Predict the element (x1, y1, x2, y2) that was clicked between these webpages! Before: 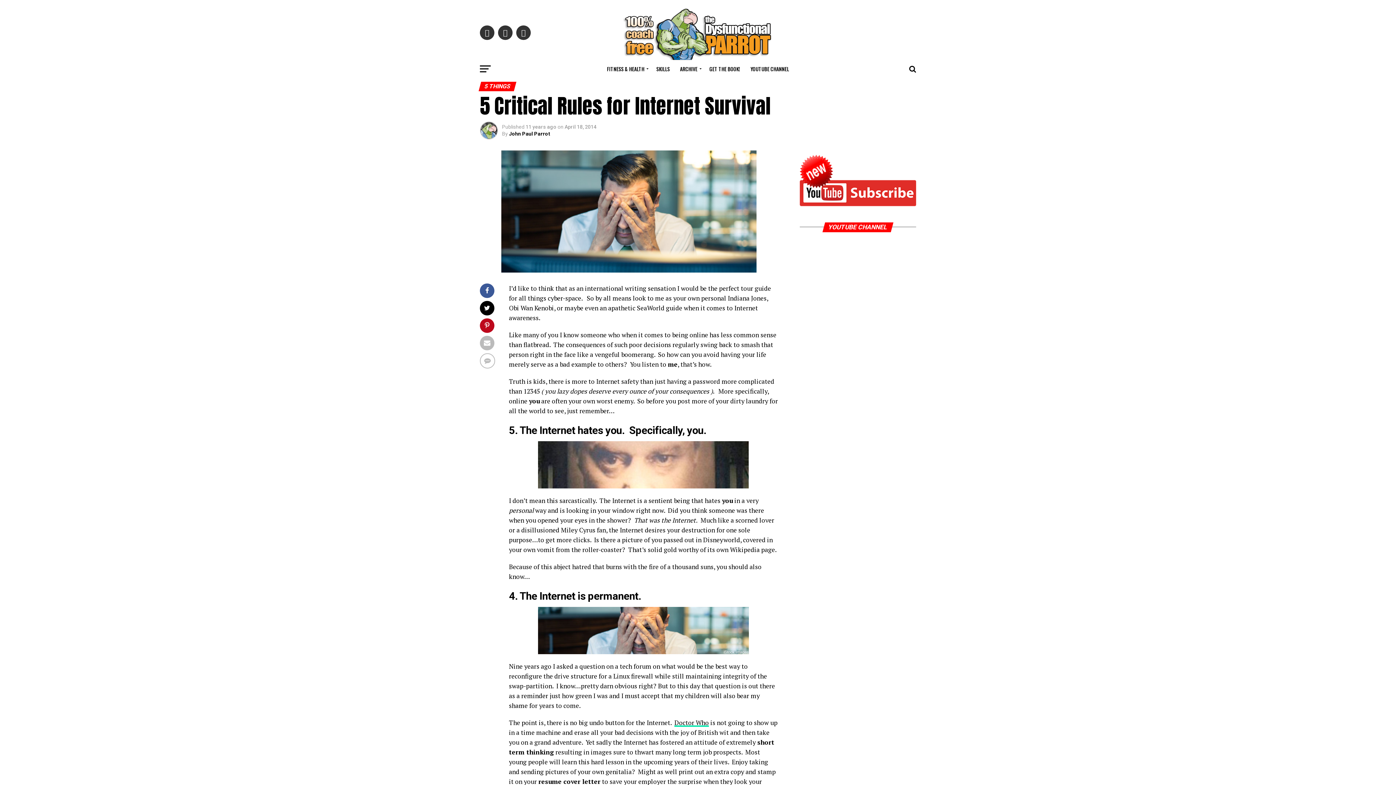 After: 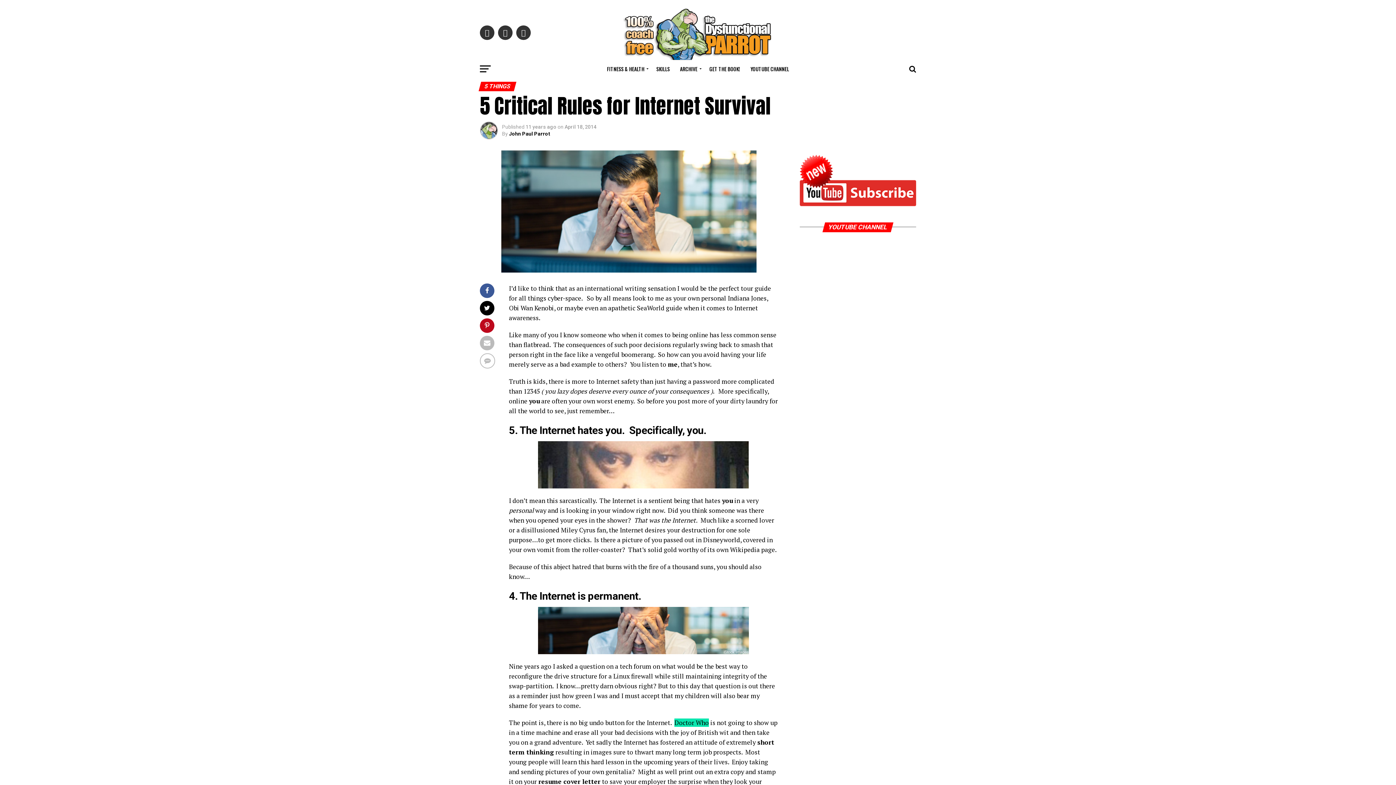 Action: label: Doctor Who bbox: (674, 718, 709, 727)